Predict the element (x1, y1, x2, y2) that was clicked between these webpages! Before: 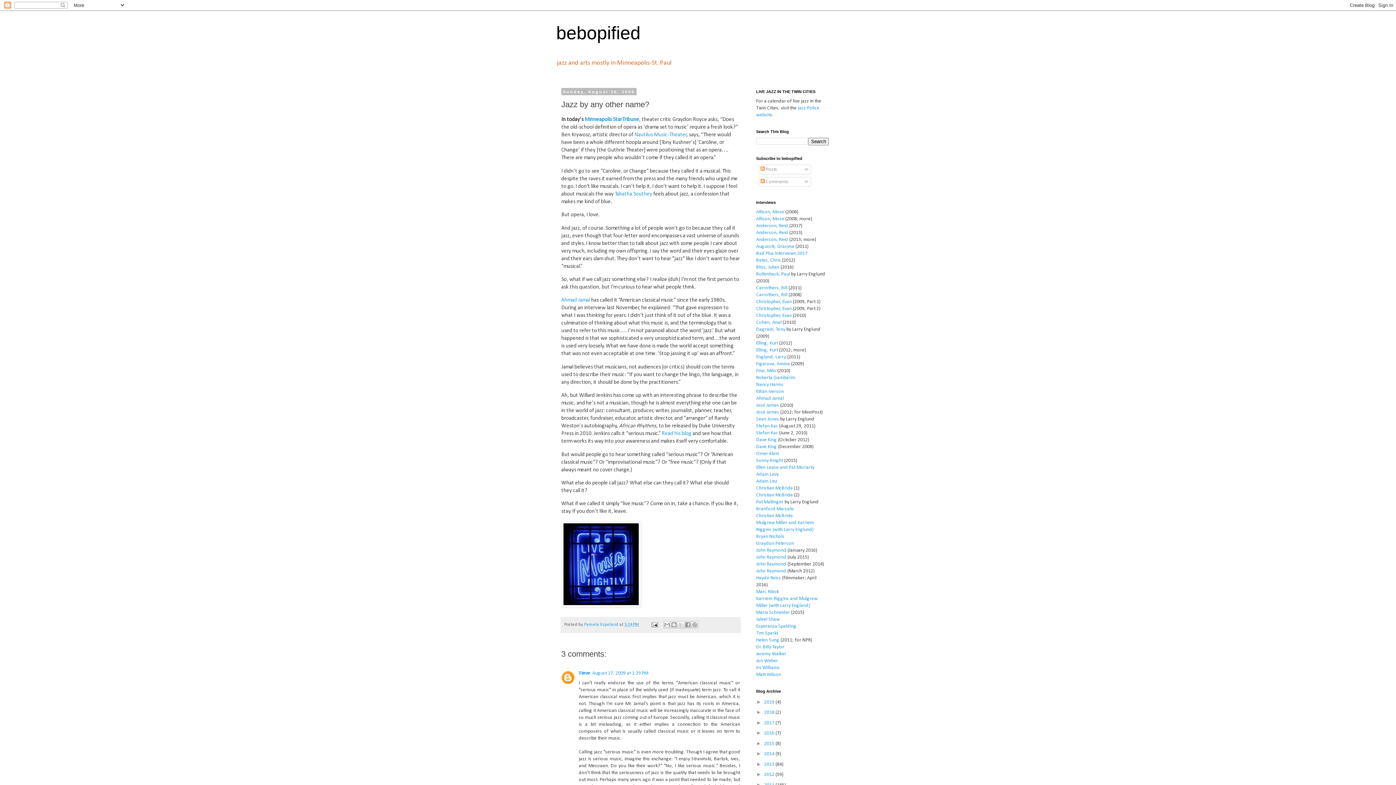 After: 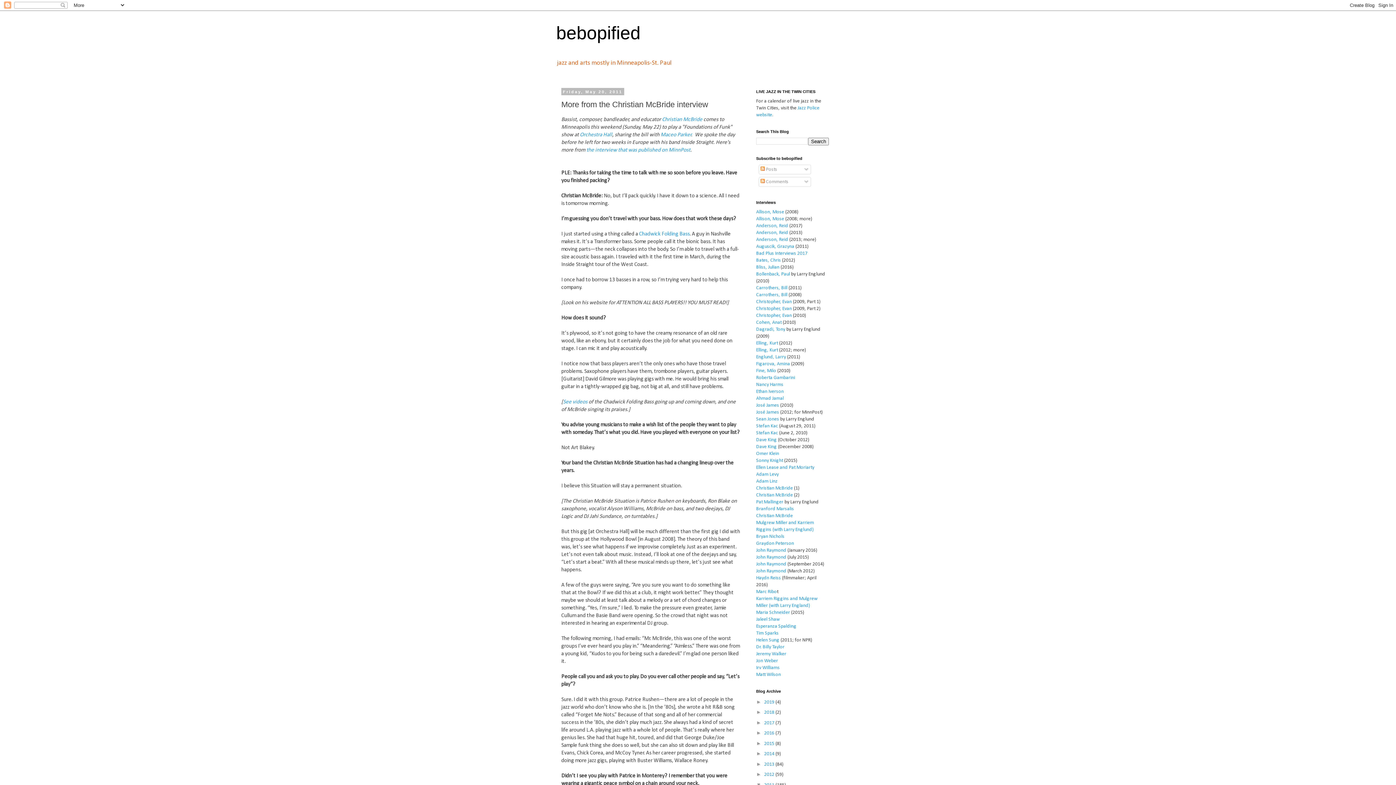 Action: bbox: (756, 513, 793, 518) label: Christian McBride